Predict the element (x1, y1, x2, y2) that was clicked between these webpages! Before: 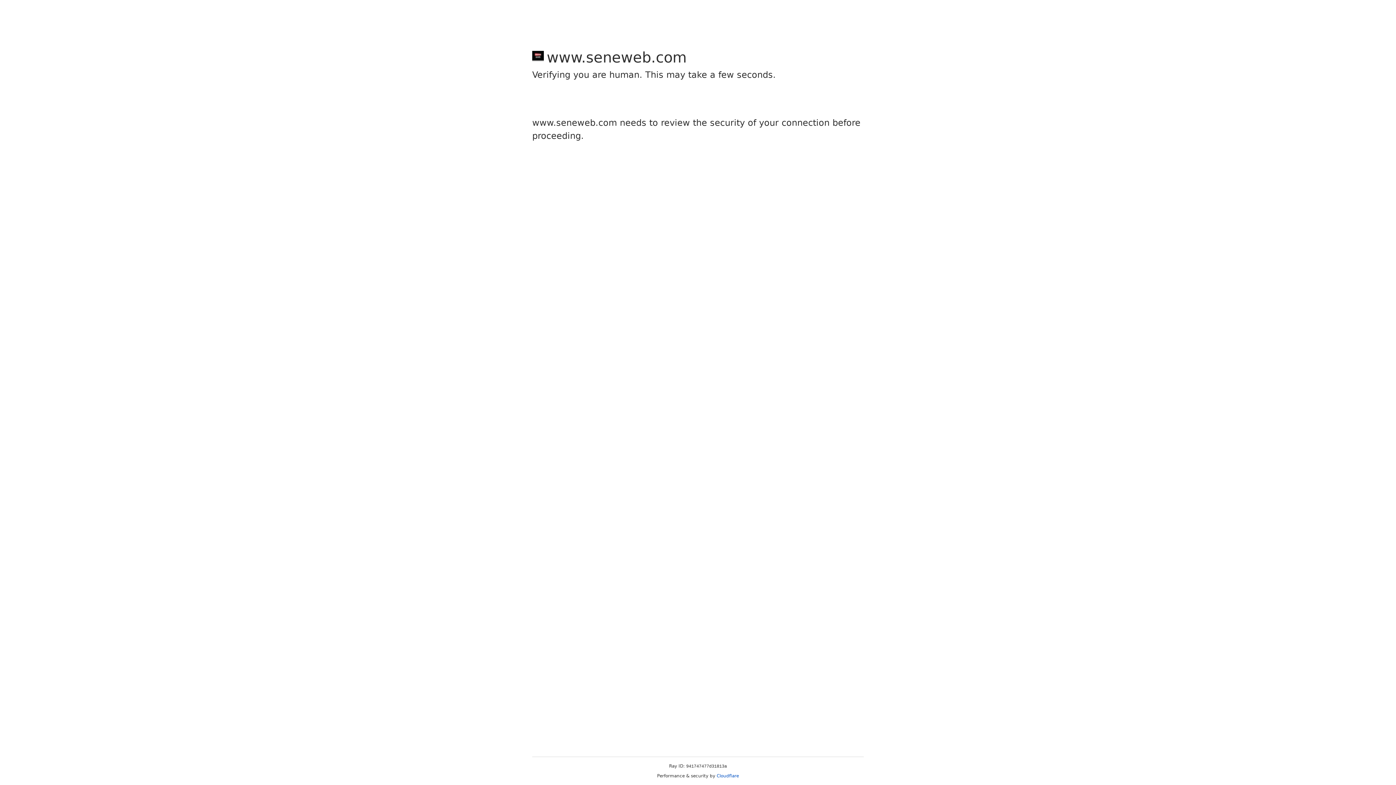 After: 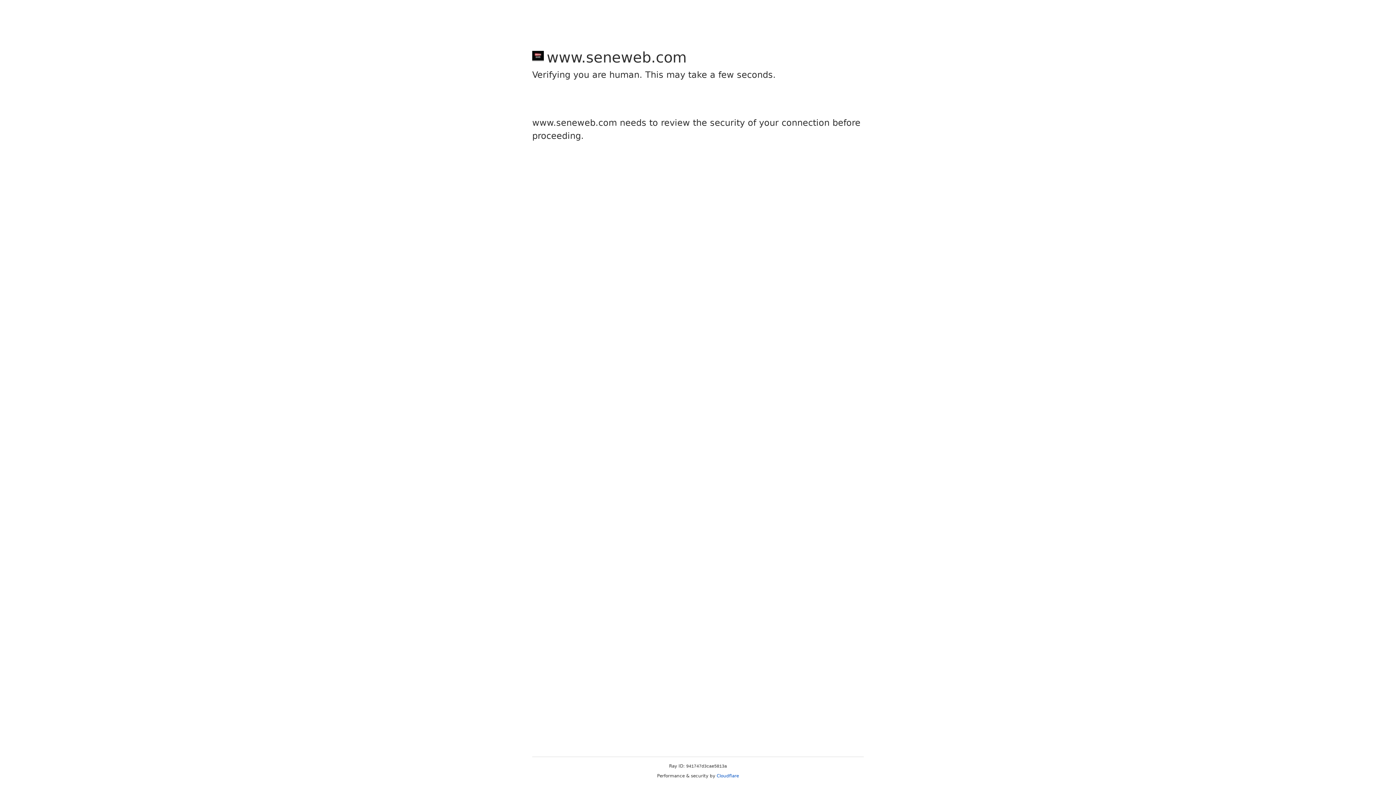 Action: bbox: (716, 773, 739, 778) label: Cloudflare